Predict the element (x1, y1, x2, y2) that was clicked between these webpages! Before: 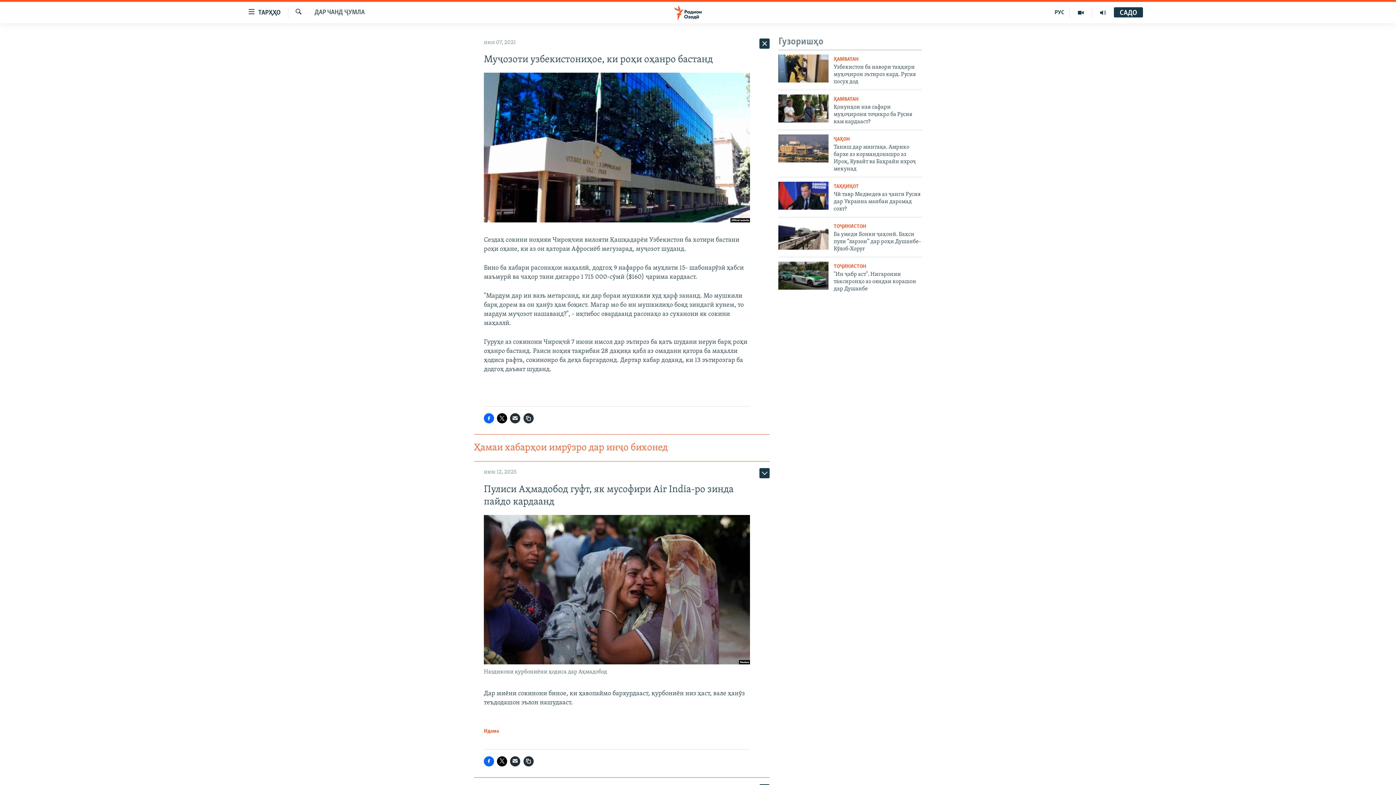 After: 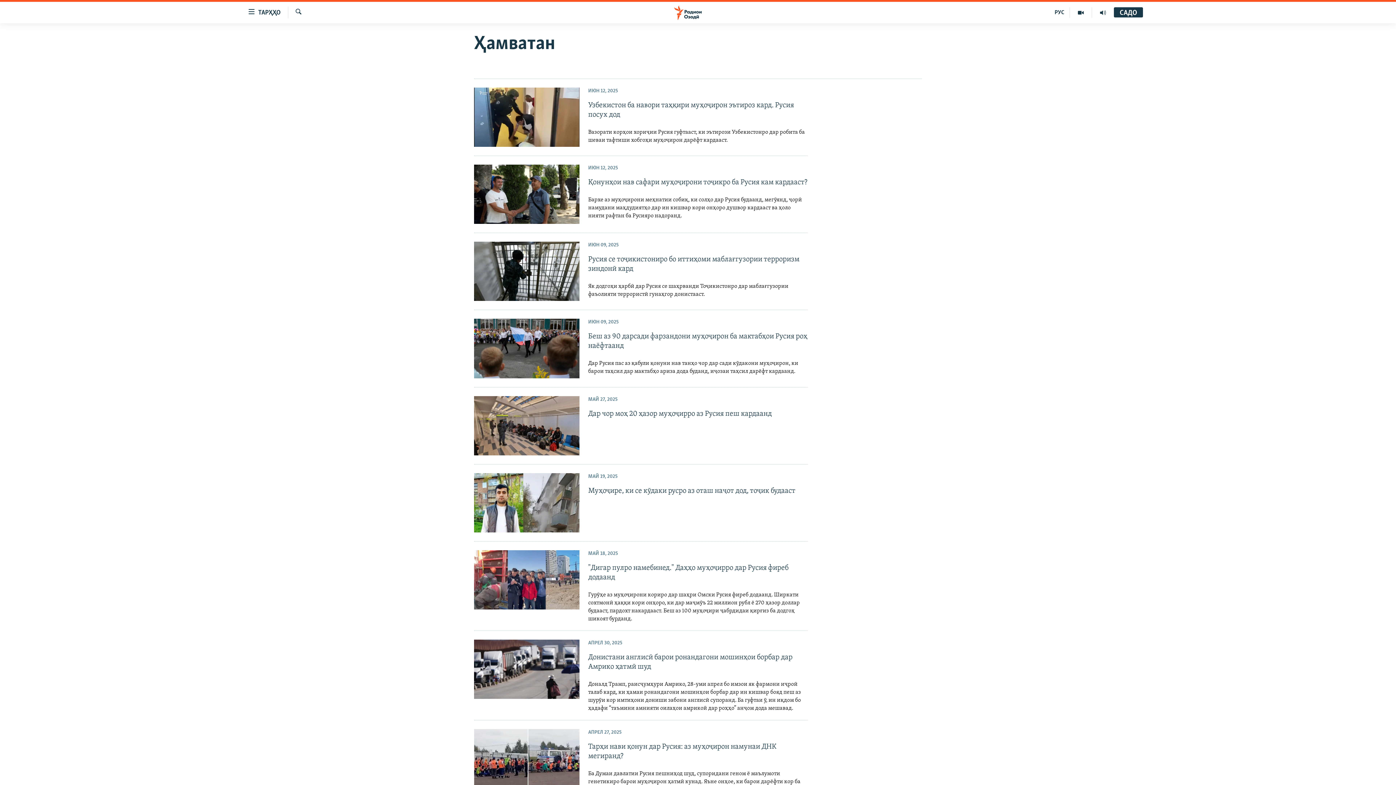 Action: label: ҲАМВАТАН bbox: (833, 56, 858, 62)